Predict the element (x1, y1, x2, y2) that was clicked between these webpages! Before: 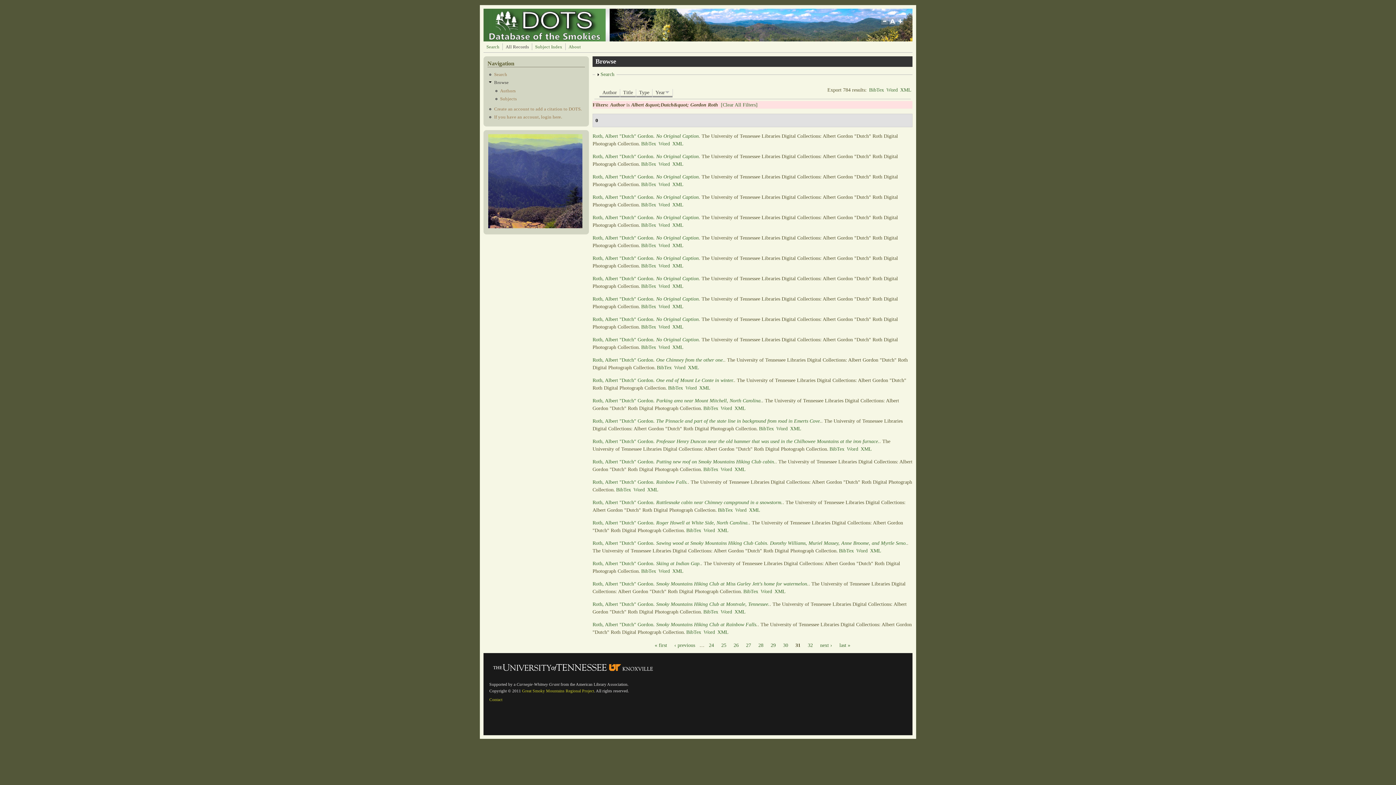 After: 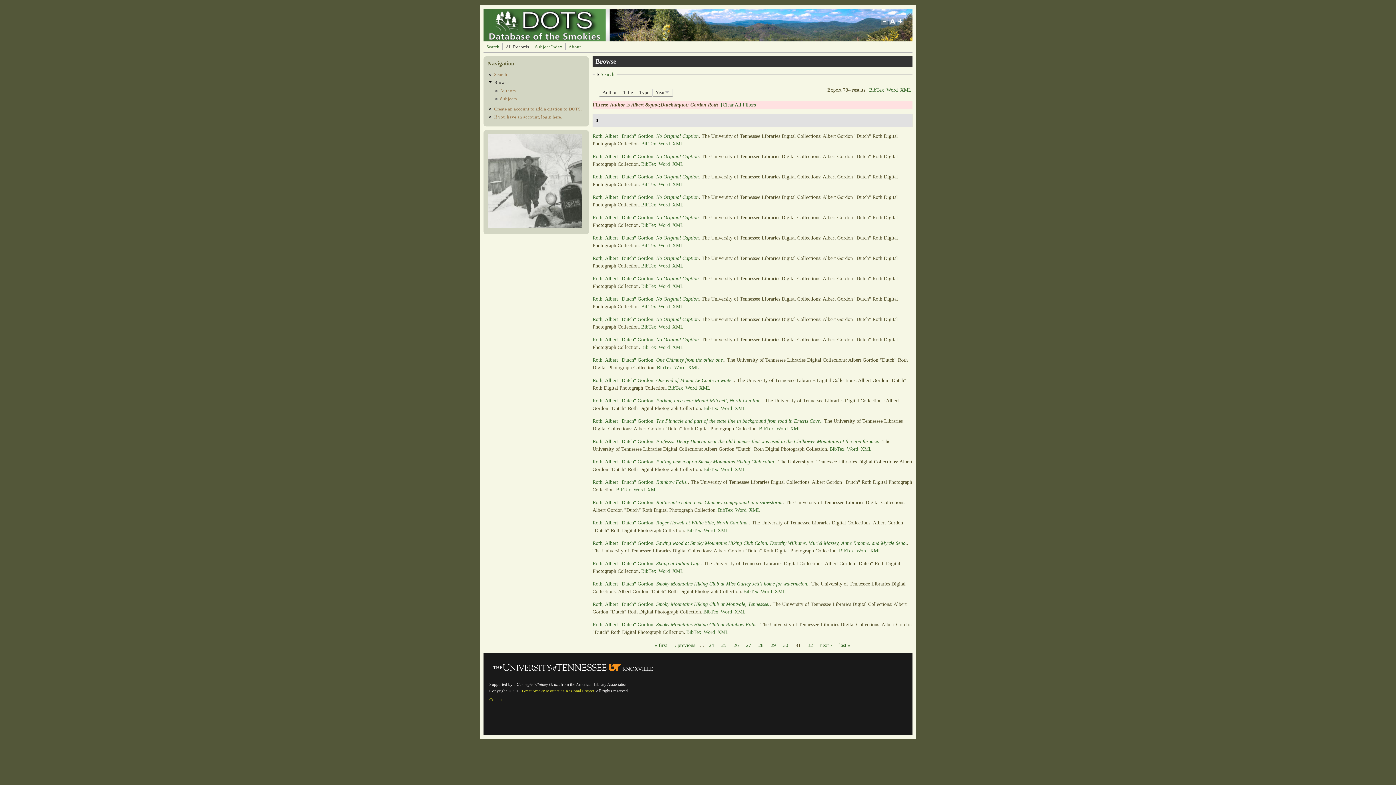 Action: bbox: (672, 324, 683, 329) label: XML